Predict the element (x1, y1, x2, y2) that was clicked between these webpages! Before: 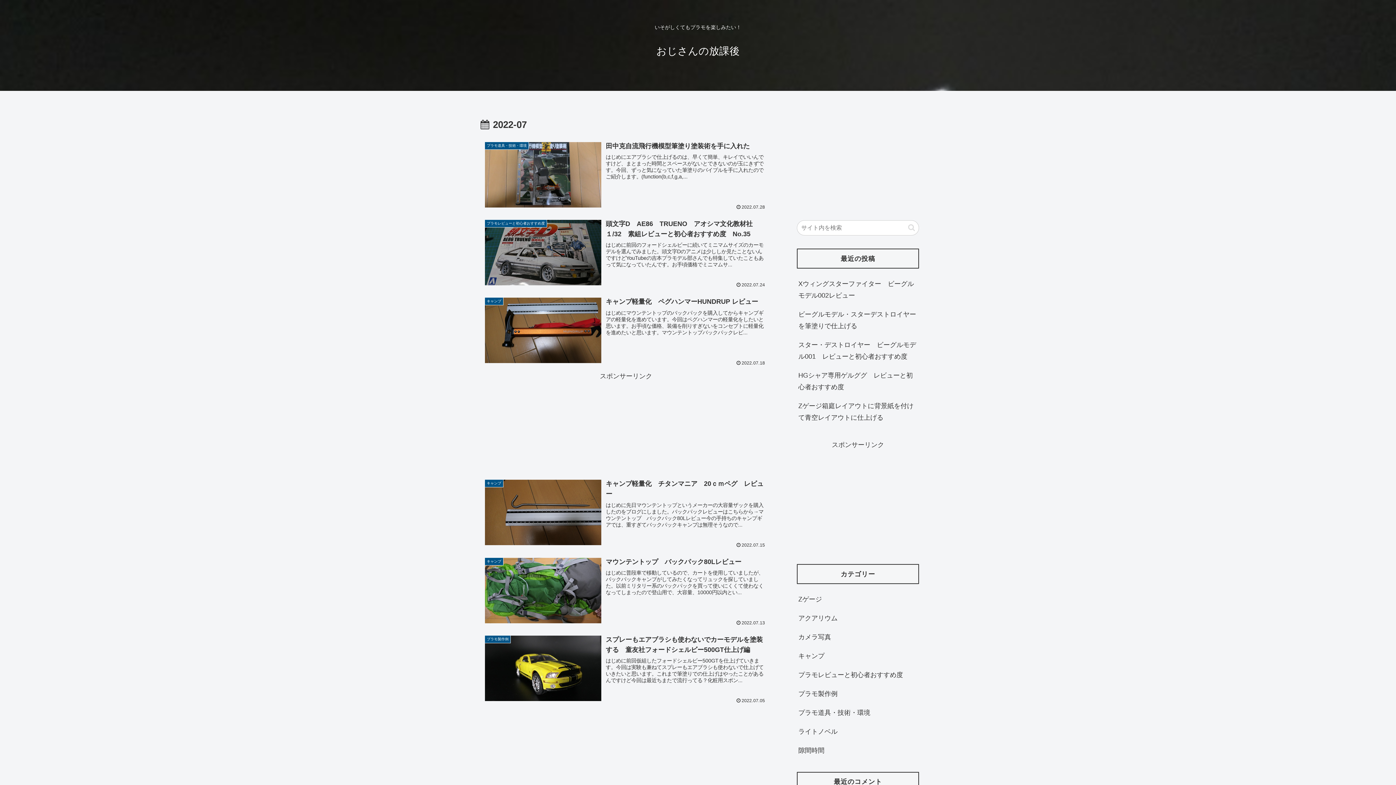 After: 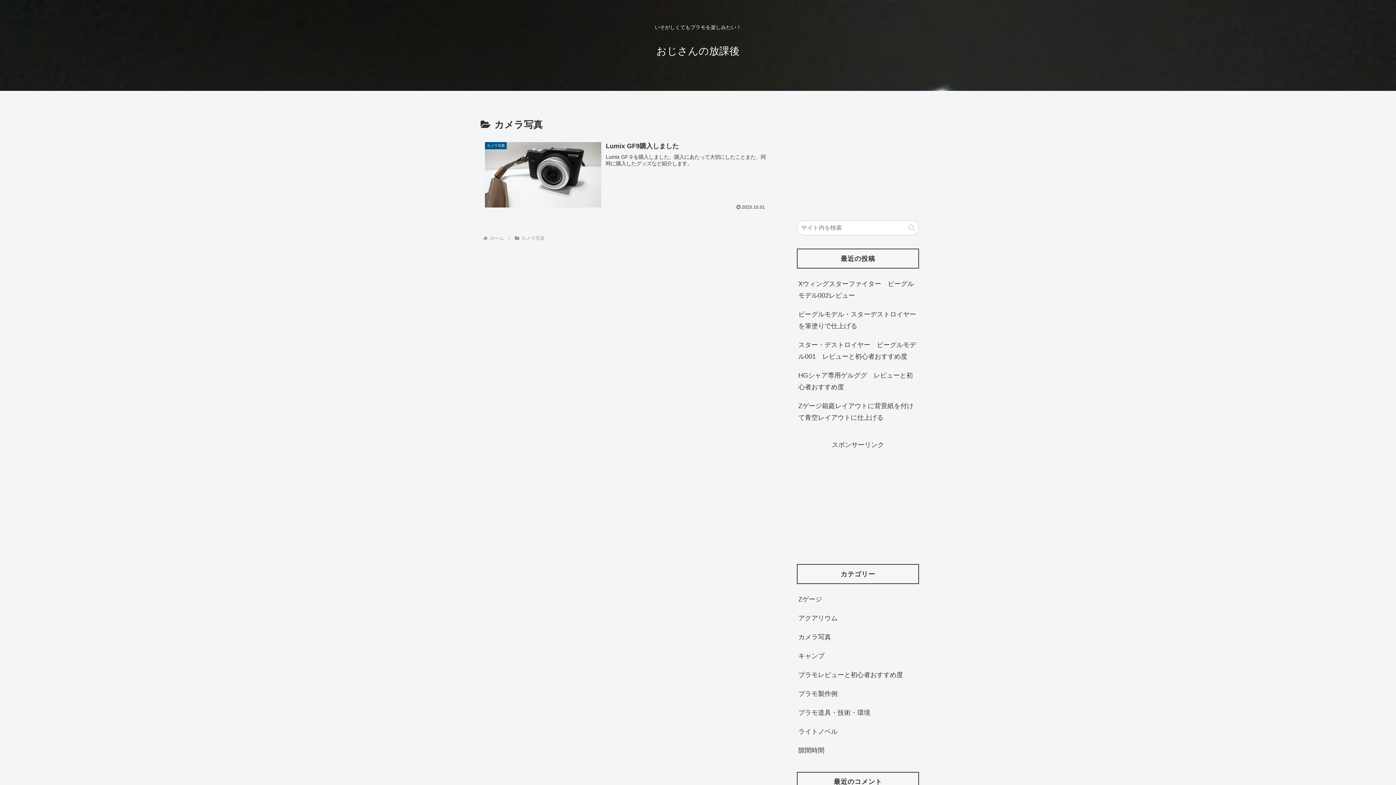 Action: label: カメラ写真 bbox: (797, 628, 919, 646)